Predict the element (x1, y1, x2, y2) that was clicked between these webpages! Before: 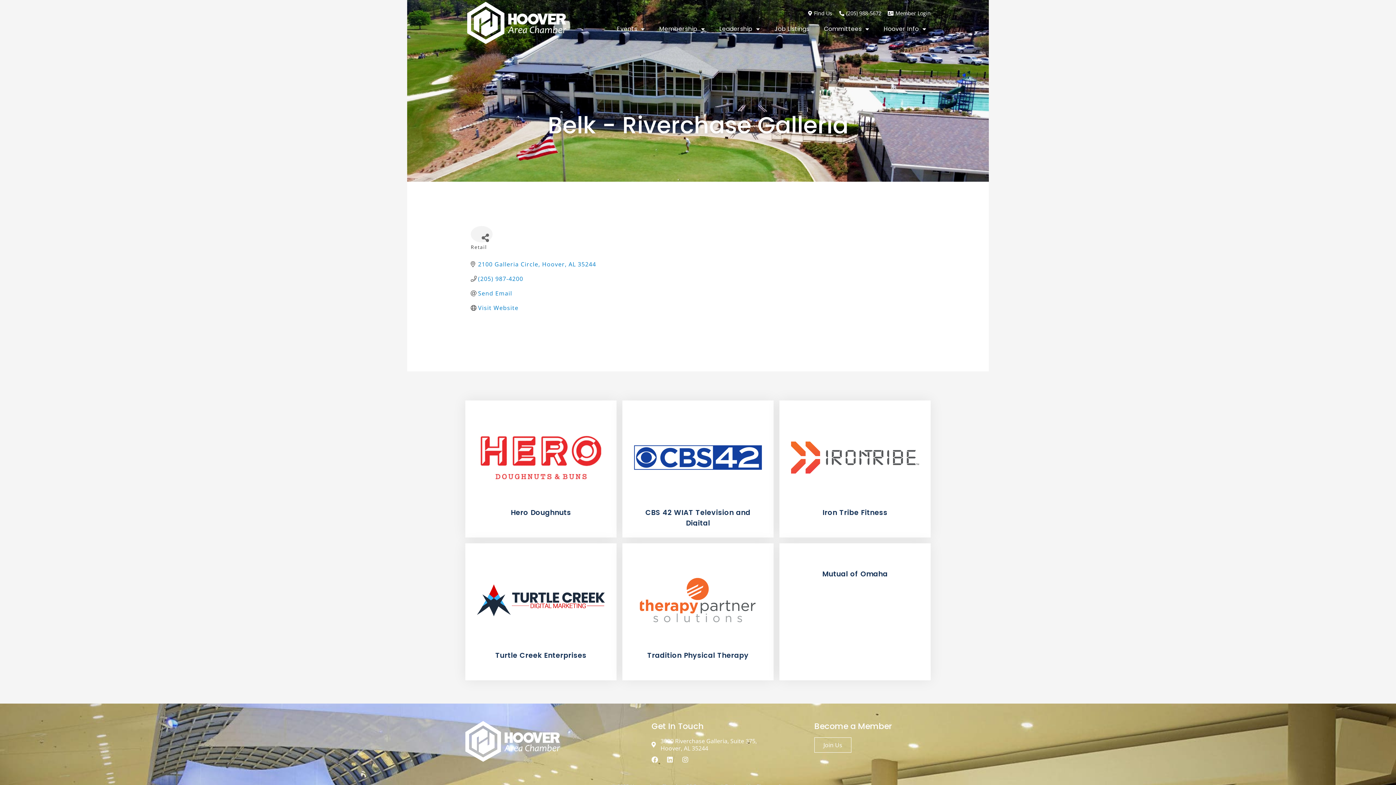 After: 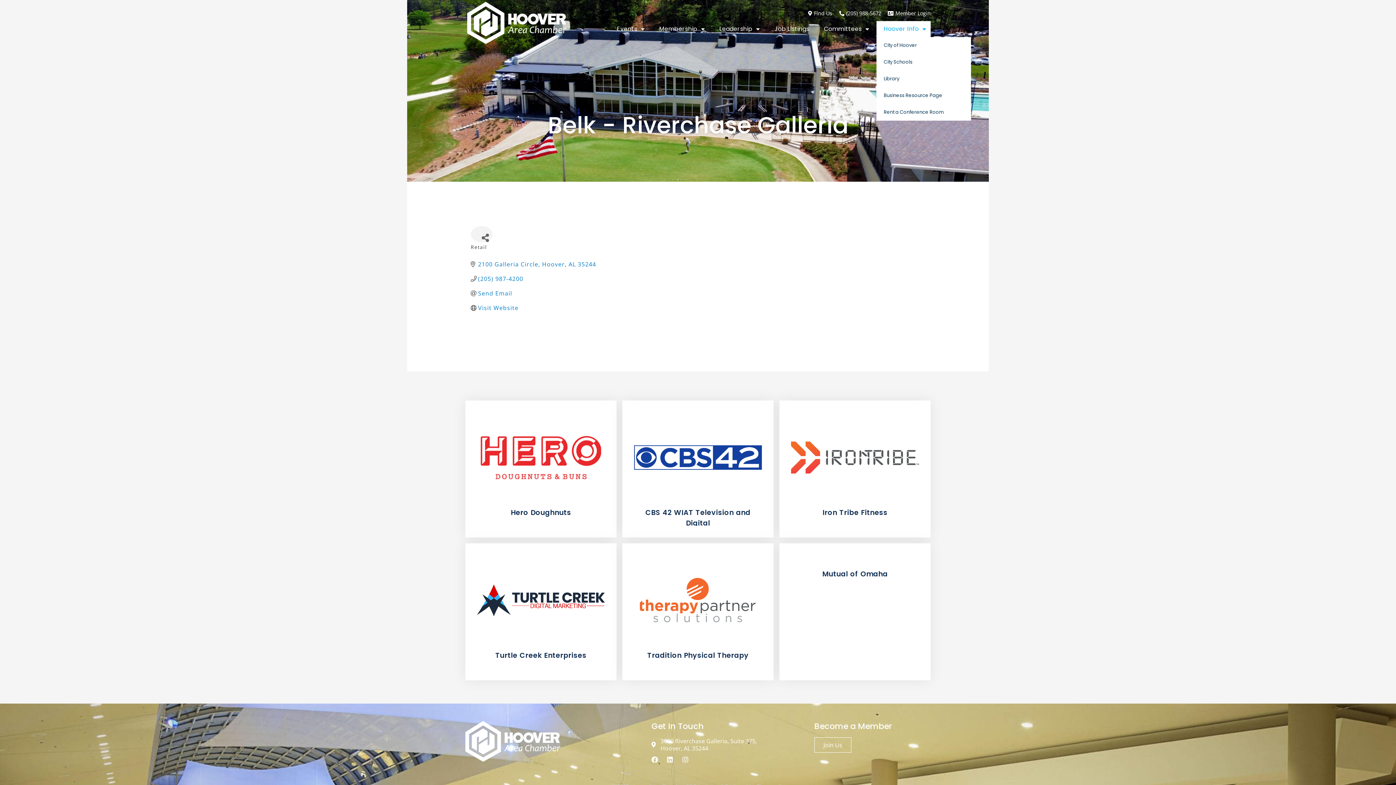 Action: label: Hoover Info bbox: (879, 21, 930, 37)